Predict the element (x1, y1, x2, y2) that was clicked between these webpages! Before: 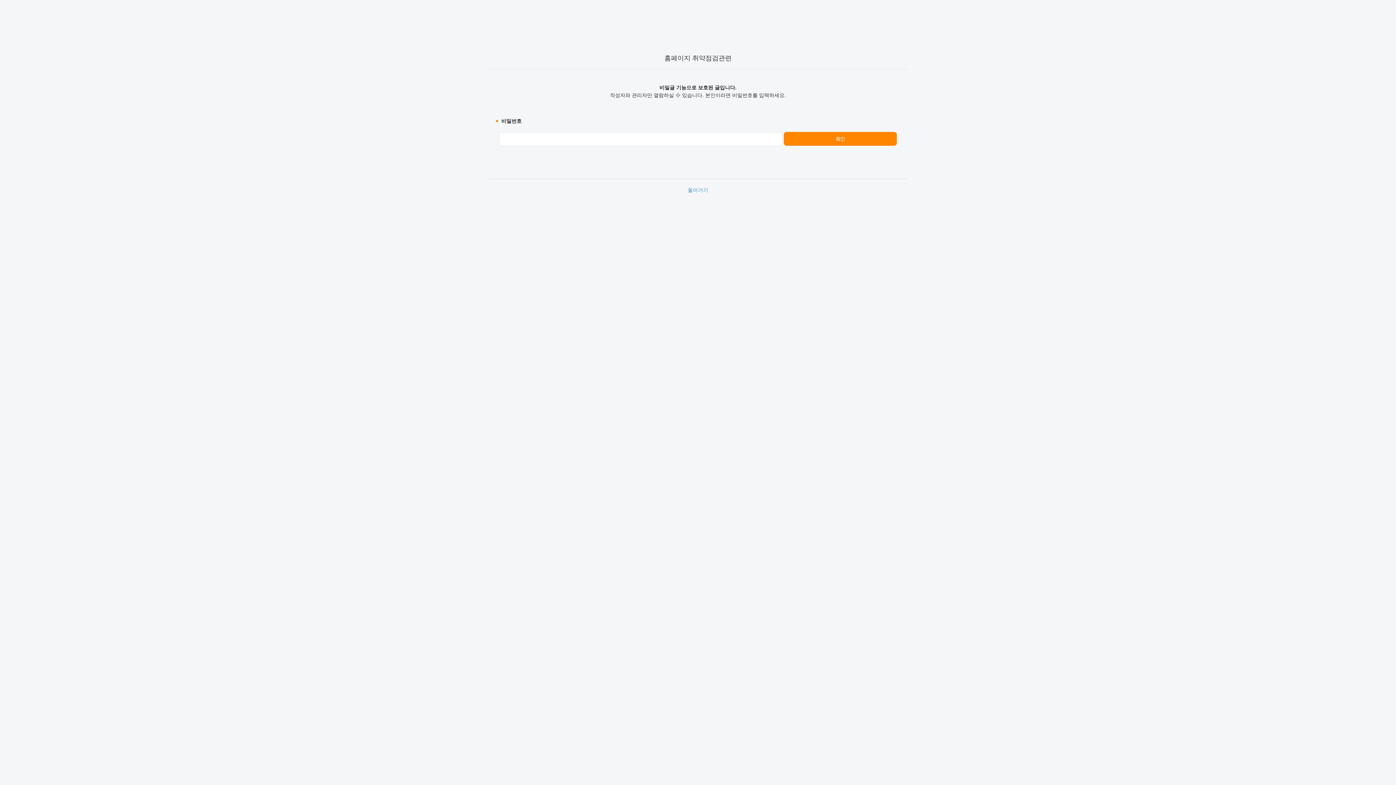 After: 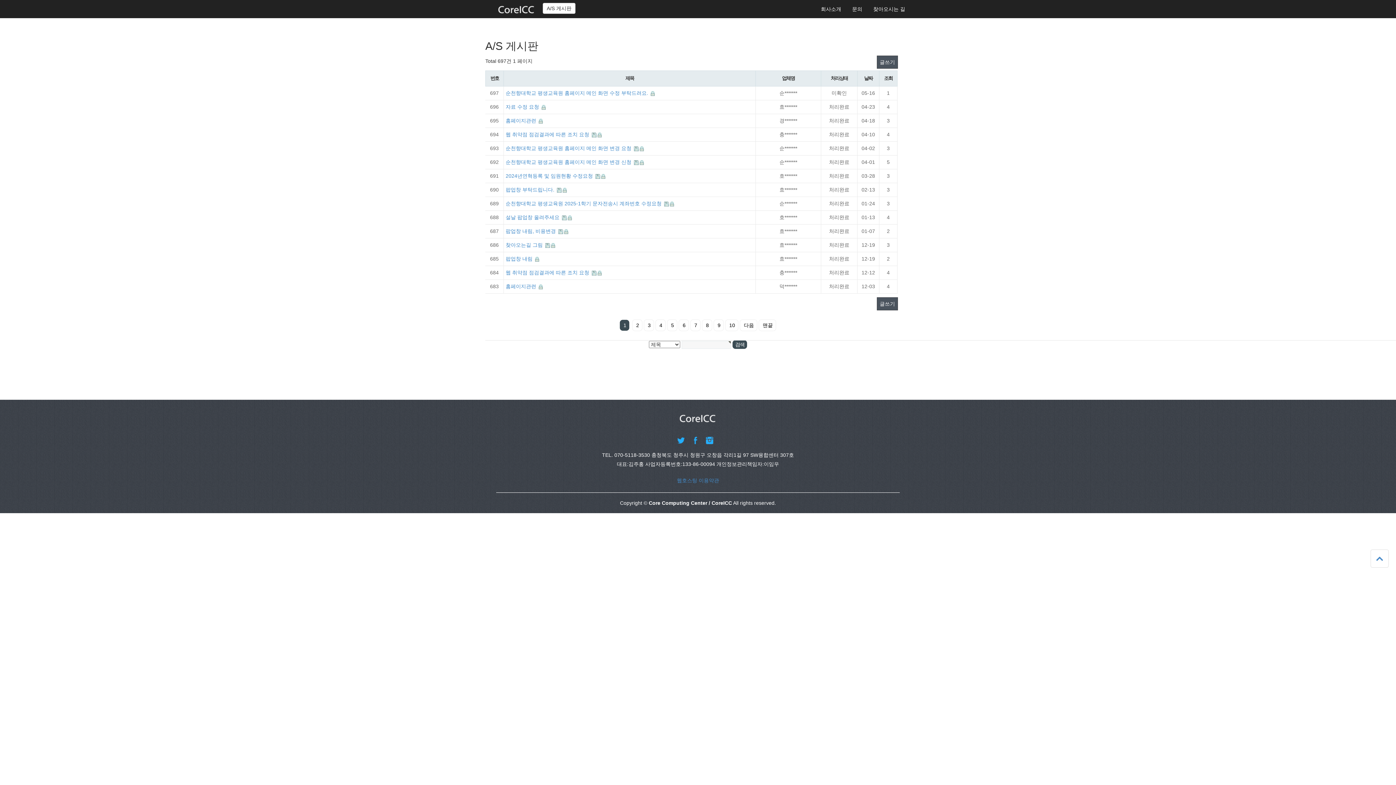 Action: bbox: (688, 187, 708, 193) label: 돌아가기